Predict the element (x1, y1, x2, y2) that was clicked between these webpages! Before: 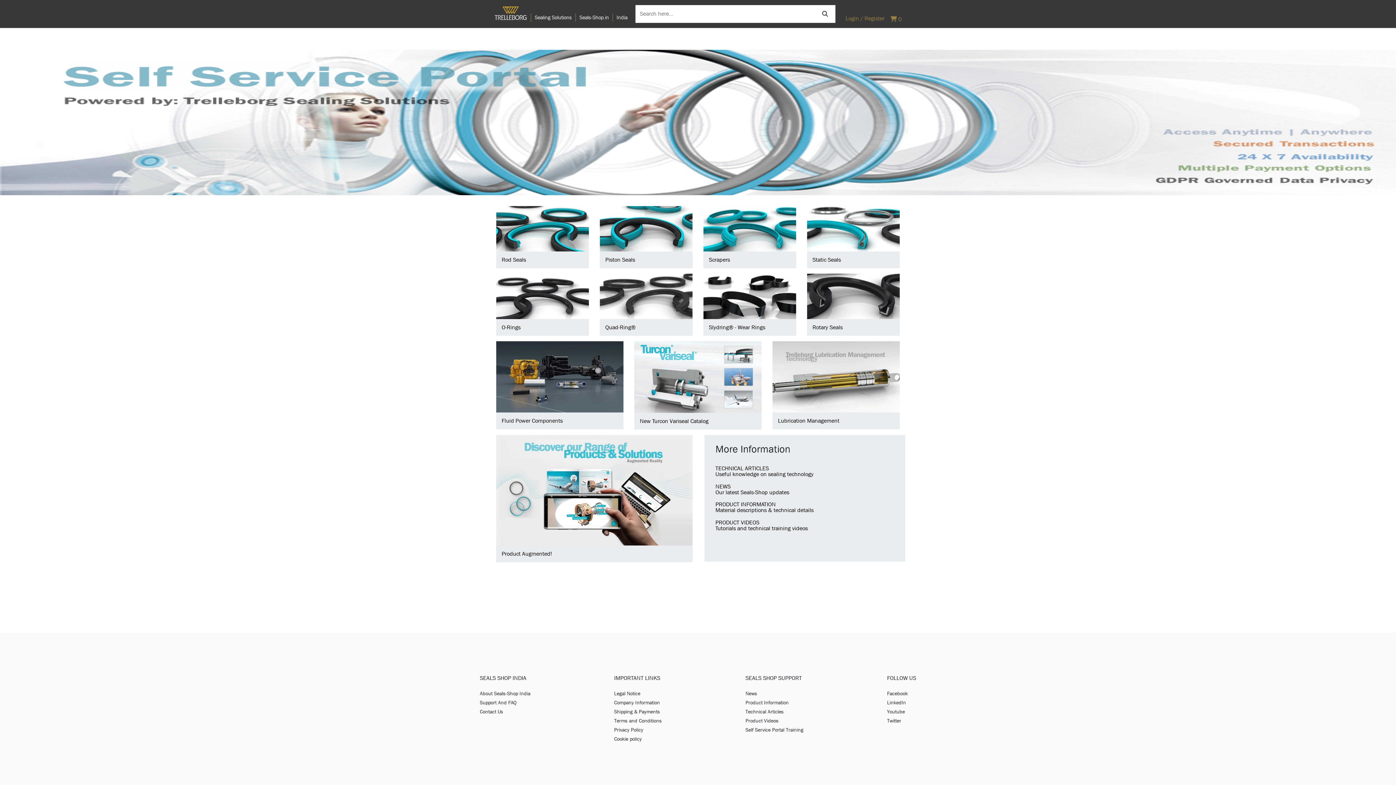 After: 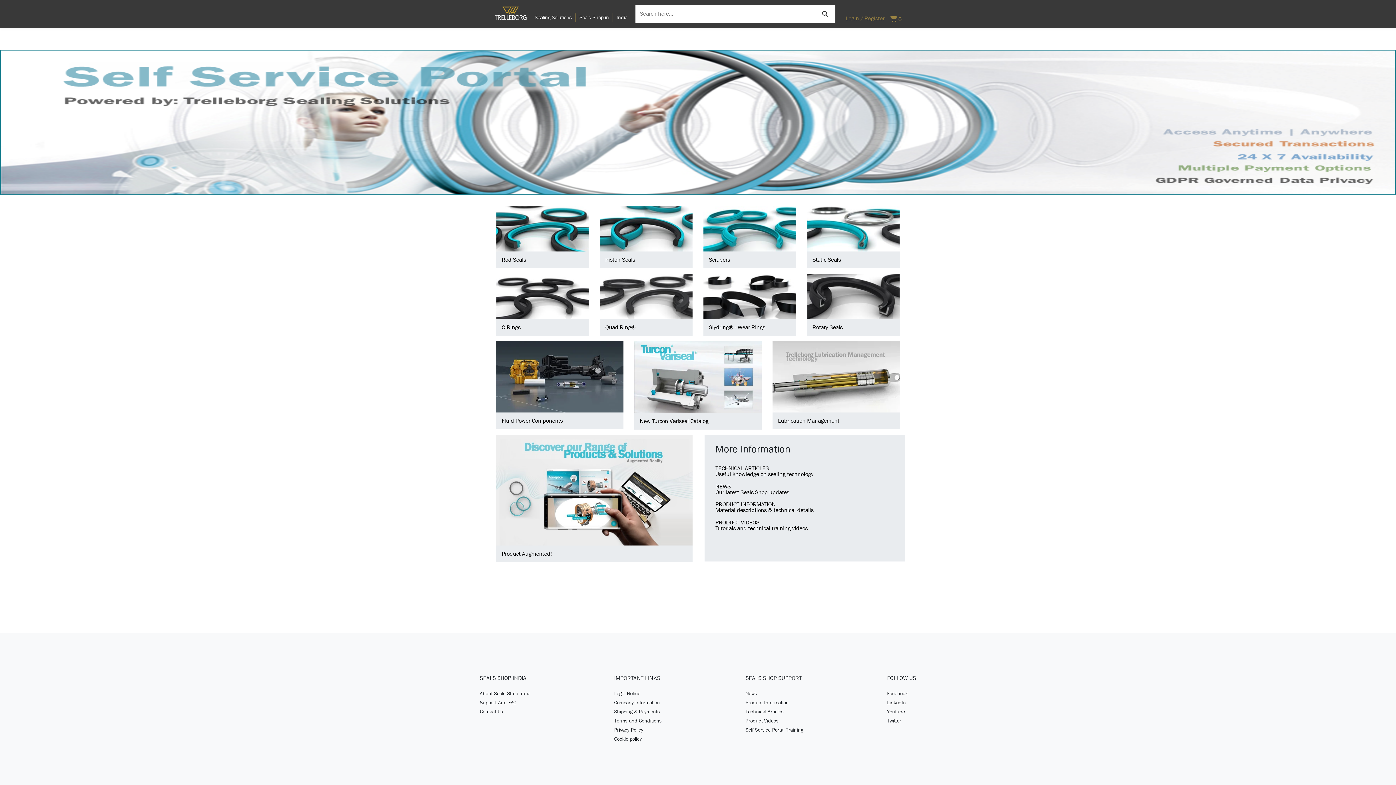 Action: bbox: (0, 49, 1396, 195) label: China-New-Banner.png